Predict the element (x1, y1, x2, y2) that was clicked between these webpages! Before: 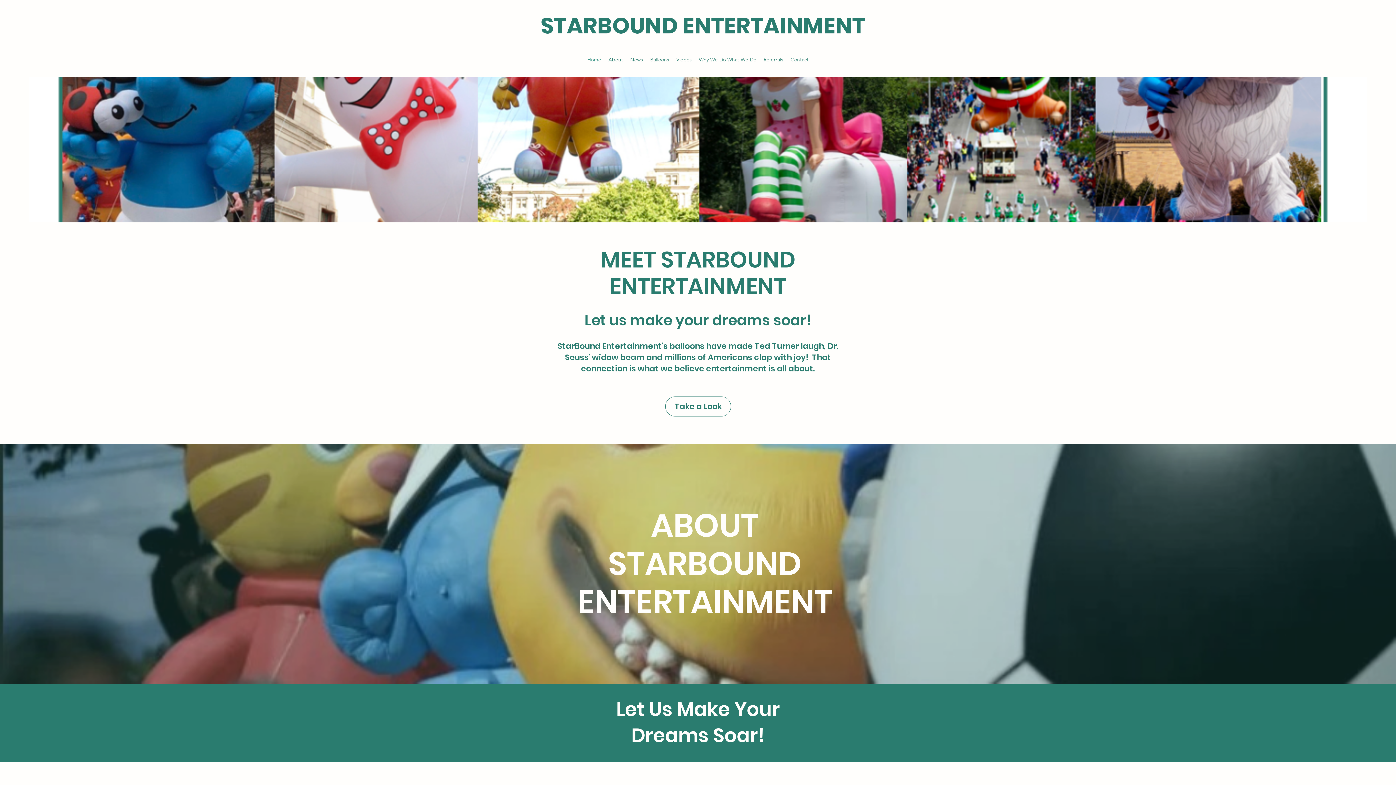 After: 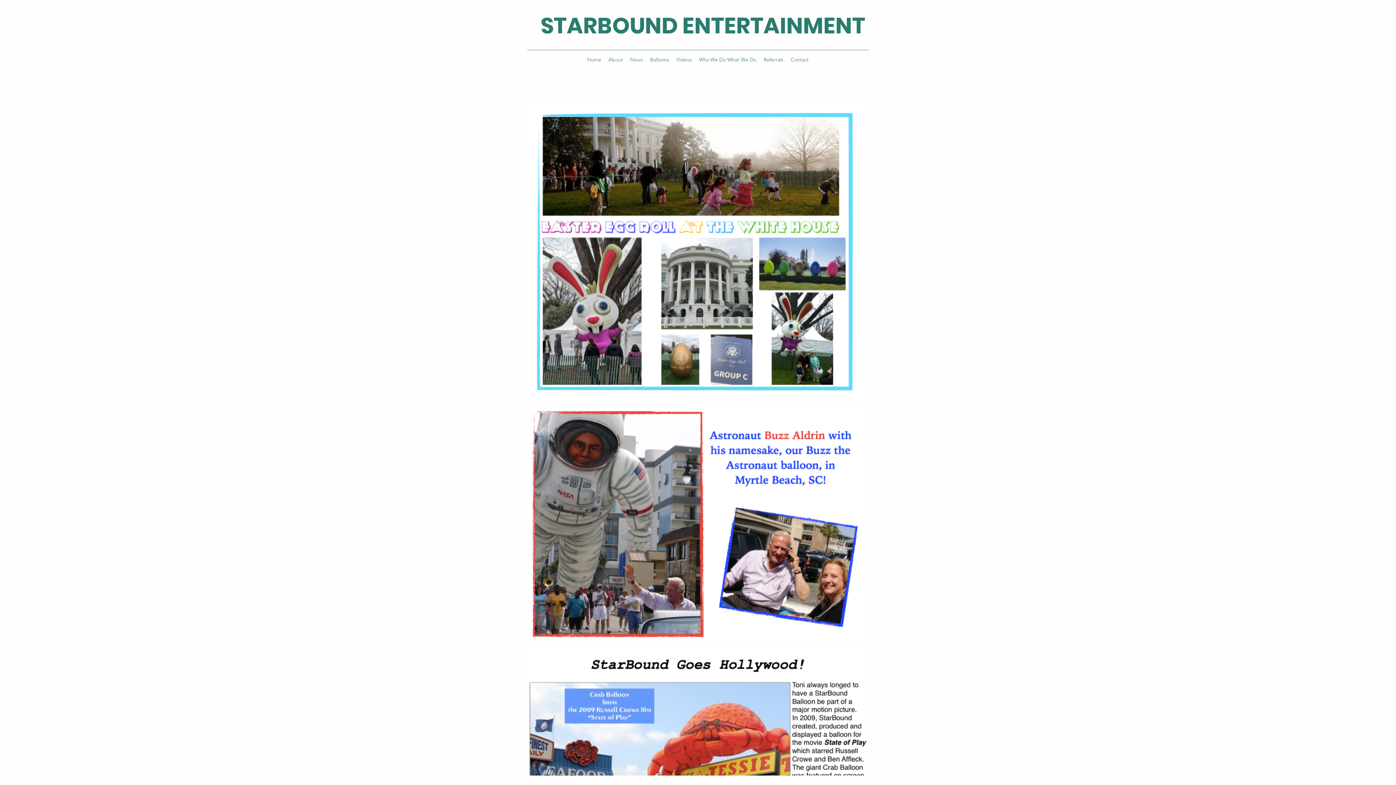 Action: bbox: (626, 54, 646, 65) label: News